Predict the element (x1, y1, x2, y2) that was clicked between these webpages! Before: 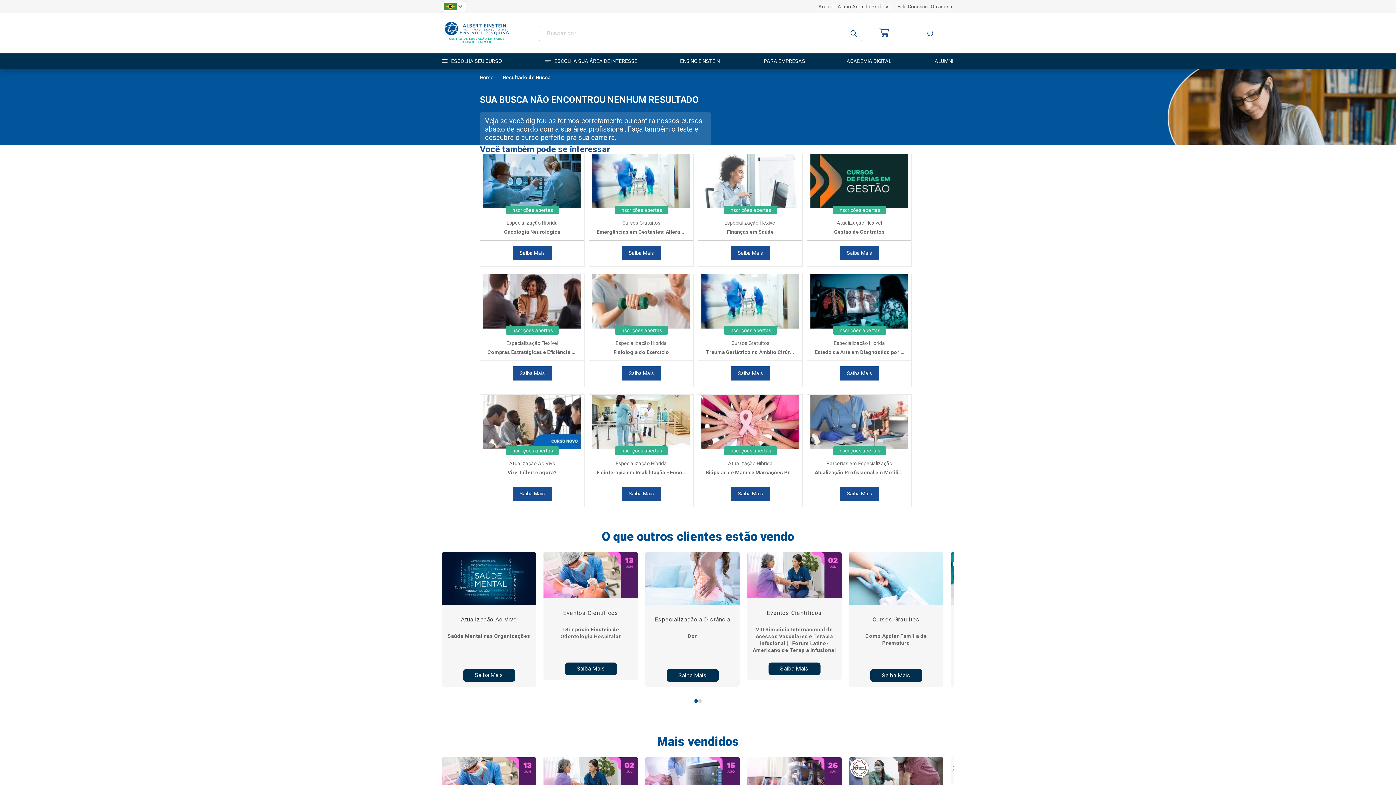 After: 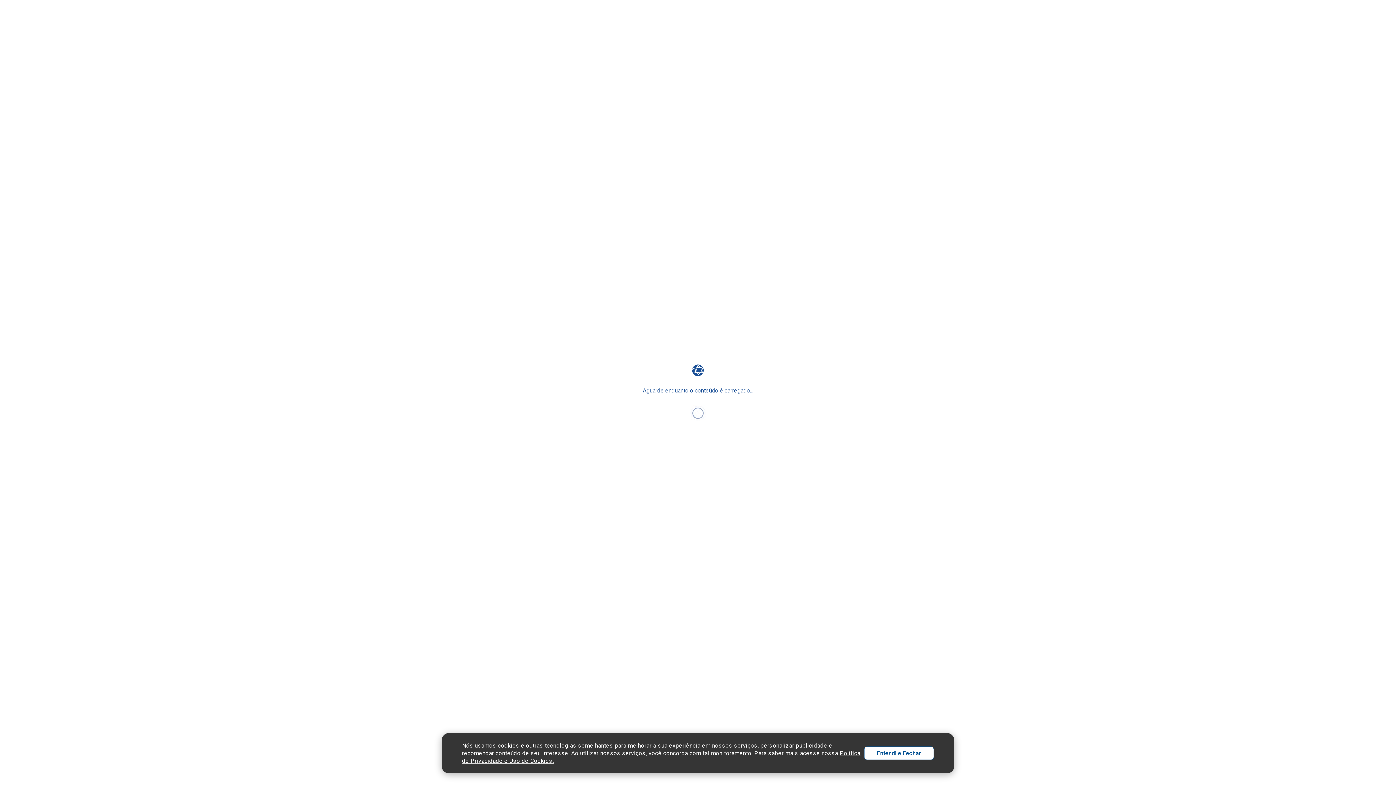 Action: label: Saiba Mais bbox: (621, 246, 661, 260)